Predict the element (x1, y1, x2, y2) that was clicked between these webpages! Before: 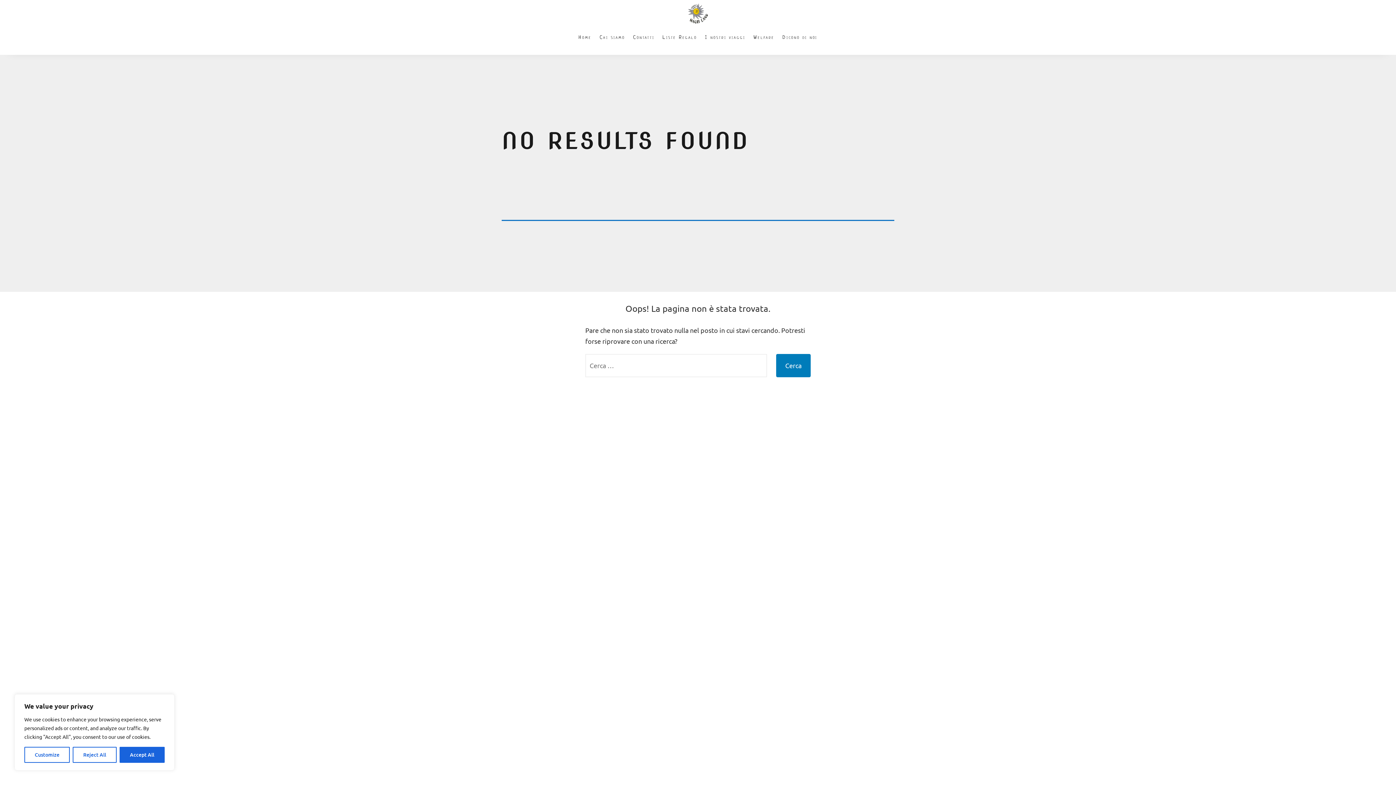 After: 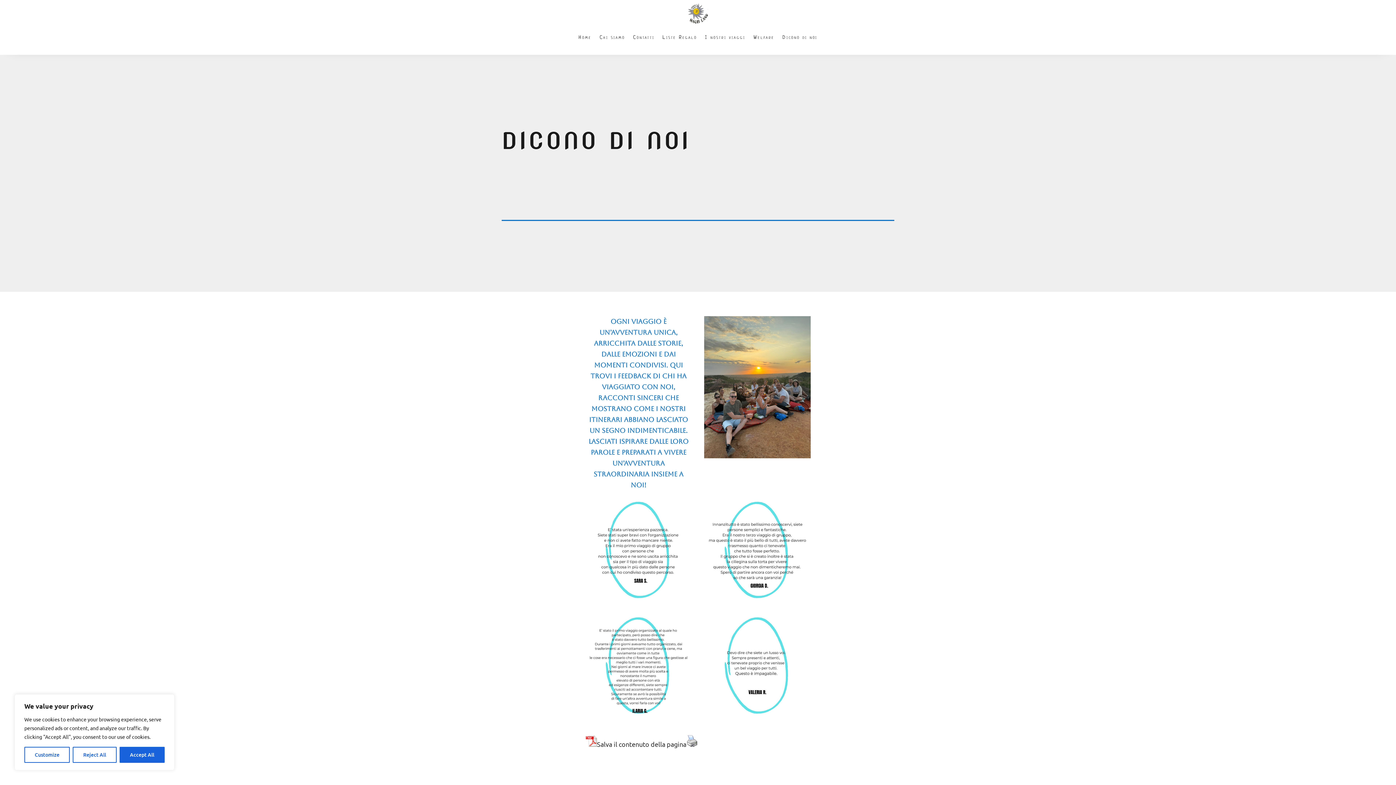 Action: label: Dicono di noi bbox: (782, 23, 817, 51)